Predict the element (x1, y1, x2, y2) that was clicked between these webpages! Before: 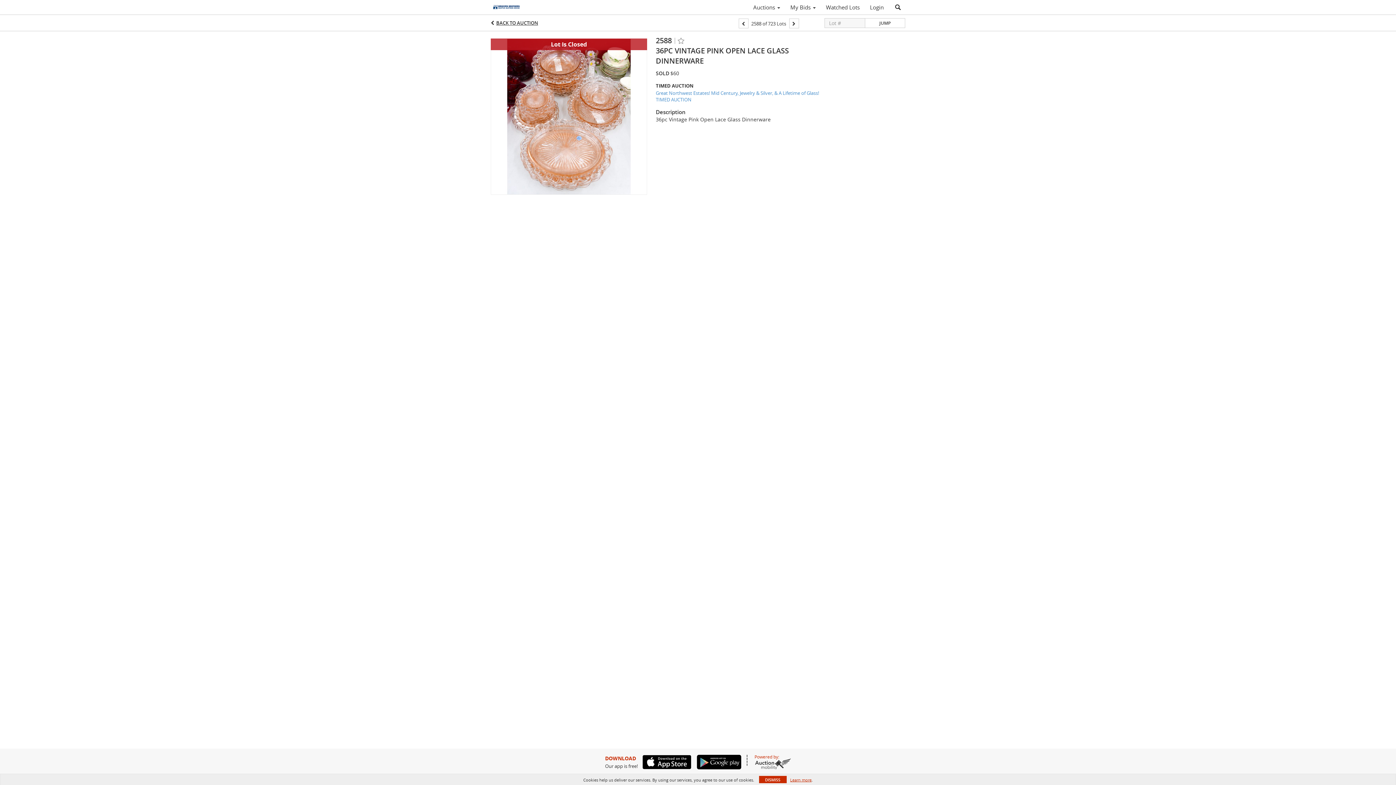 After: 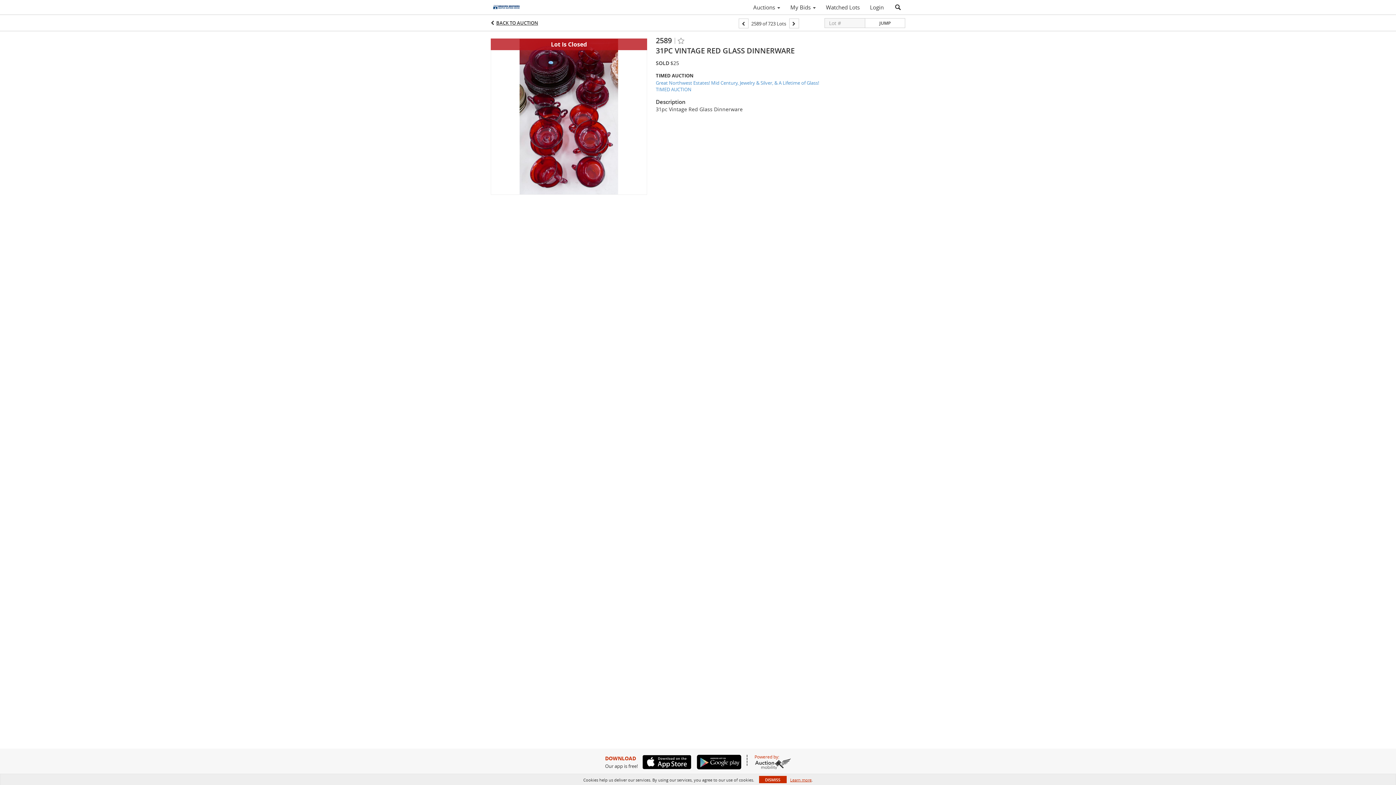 Action: bbox: (789, 18, 799, 28)